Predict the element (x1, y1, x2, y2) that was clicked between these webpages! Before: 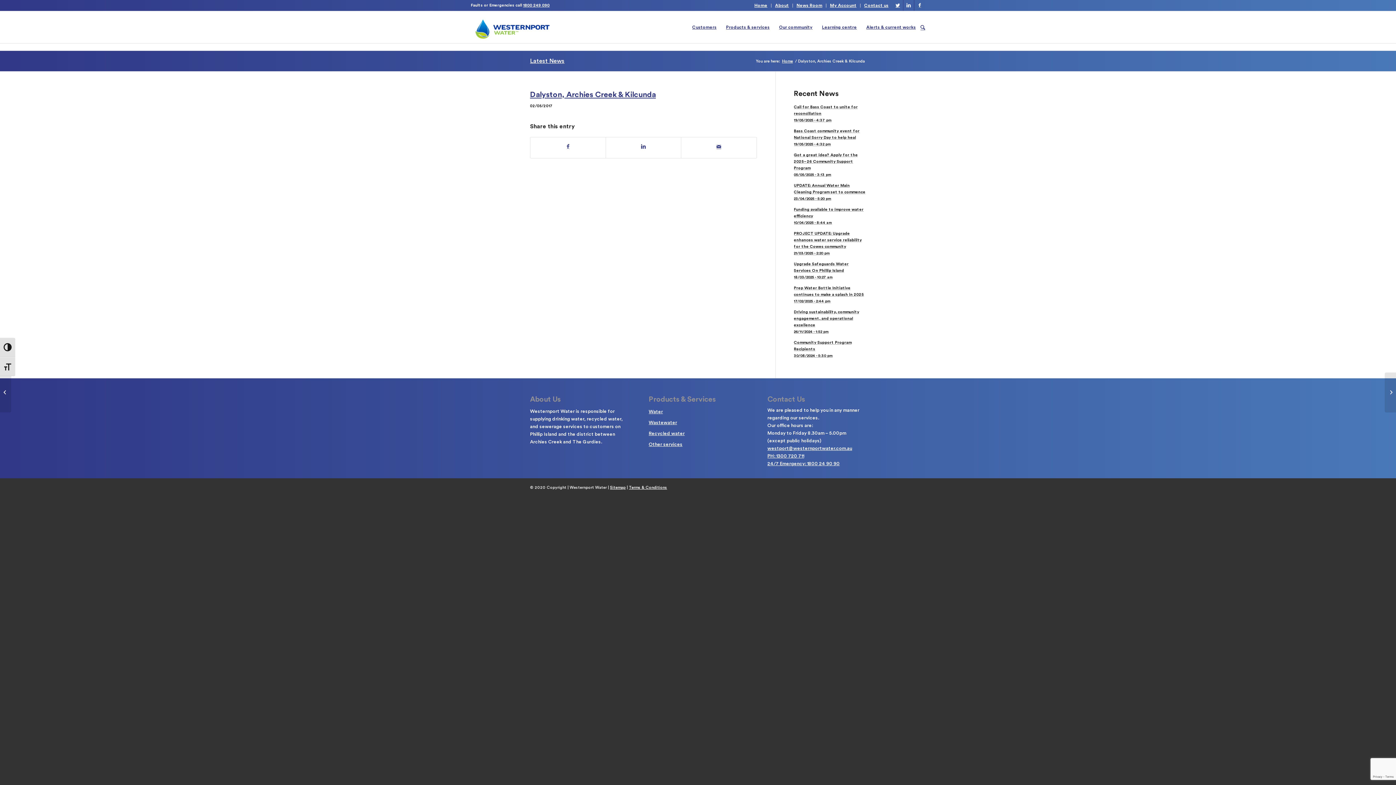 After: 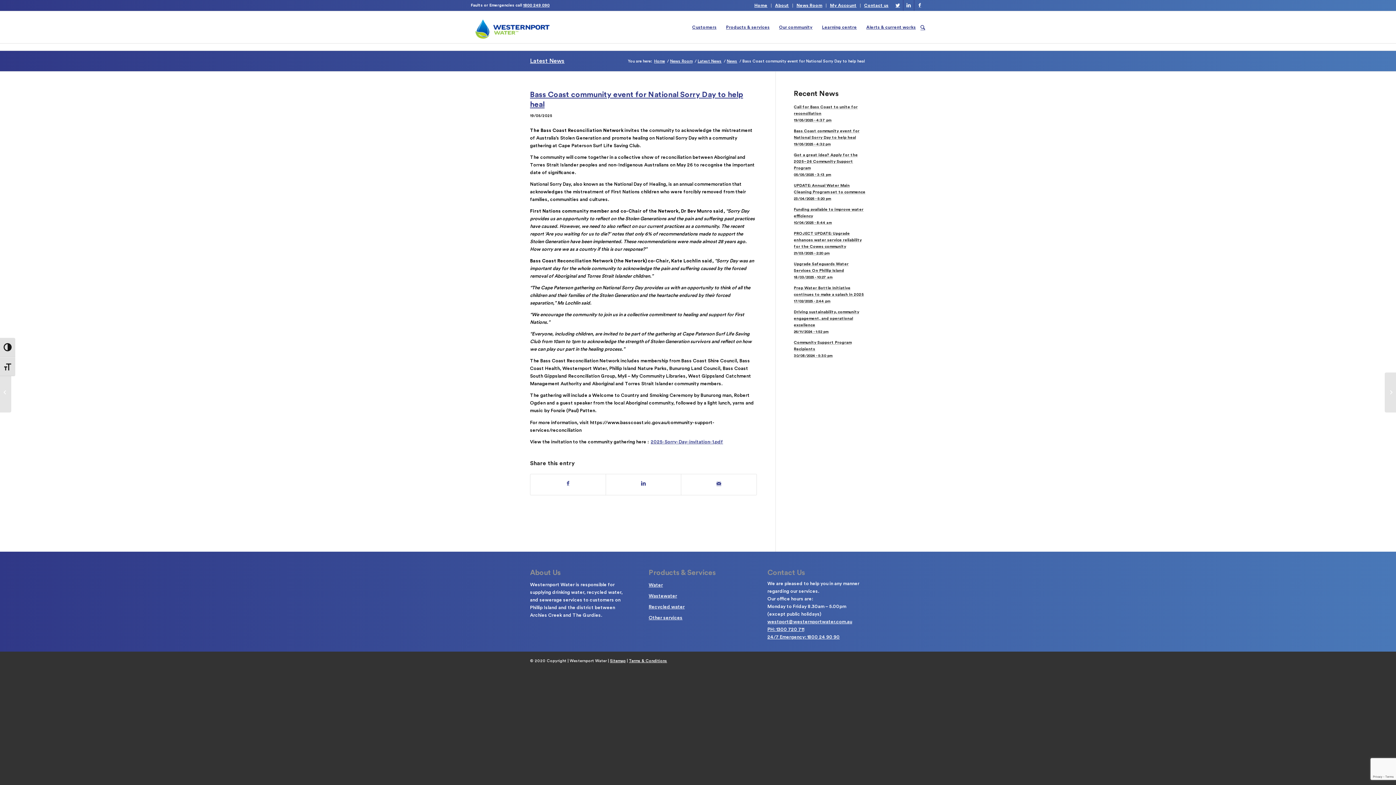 Action: bbox: (794, 127, 866, 147) label: Bass Coast community event for National Sorry Day to help heal
19/05/2025 - 4:32 pm